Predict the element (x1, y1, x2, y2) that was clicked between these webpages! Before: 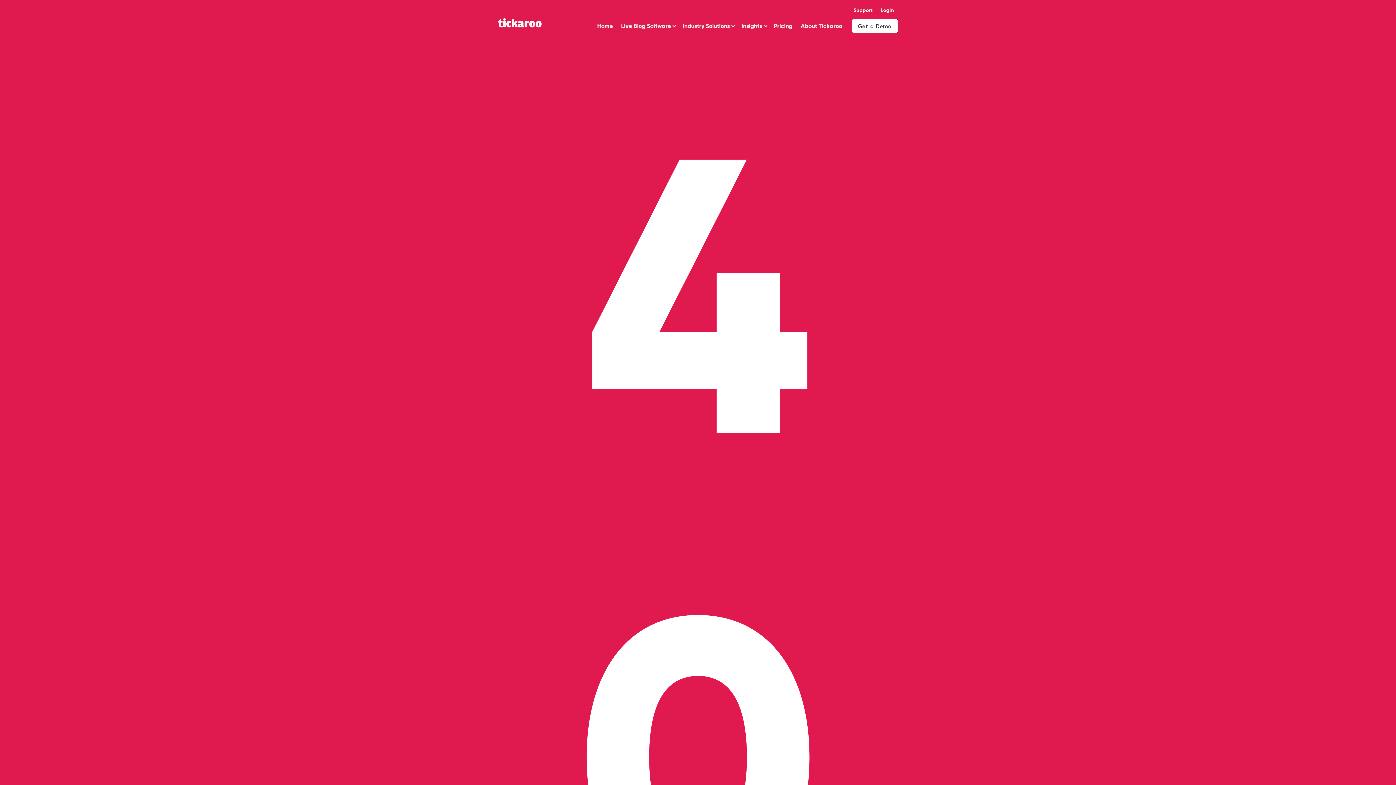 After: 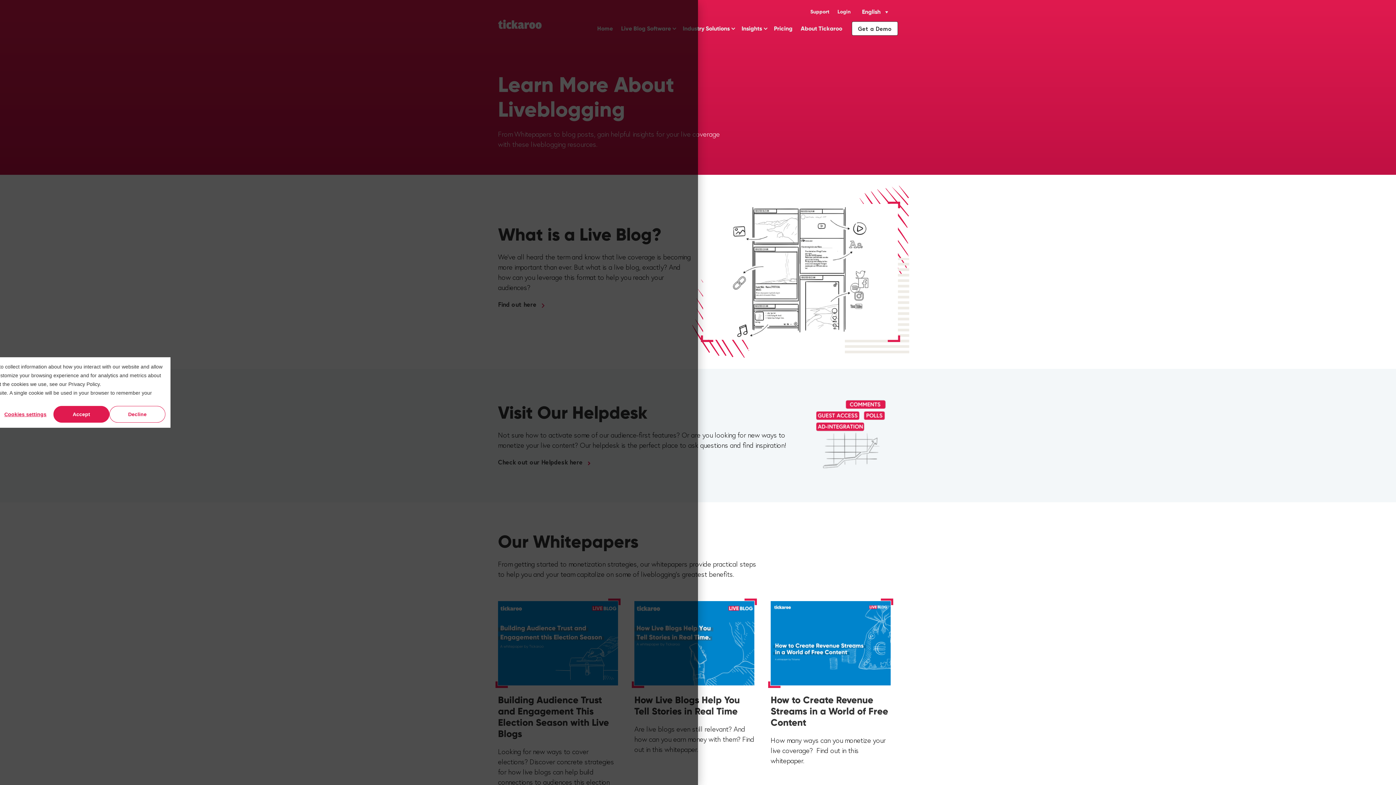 Action: label: Insights bbox: (741, 22, 762, 29)